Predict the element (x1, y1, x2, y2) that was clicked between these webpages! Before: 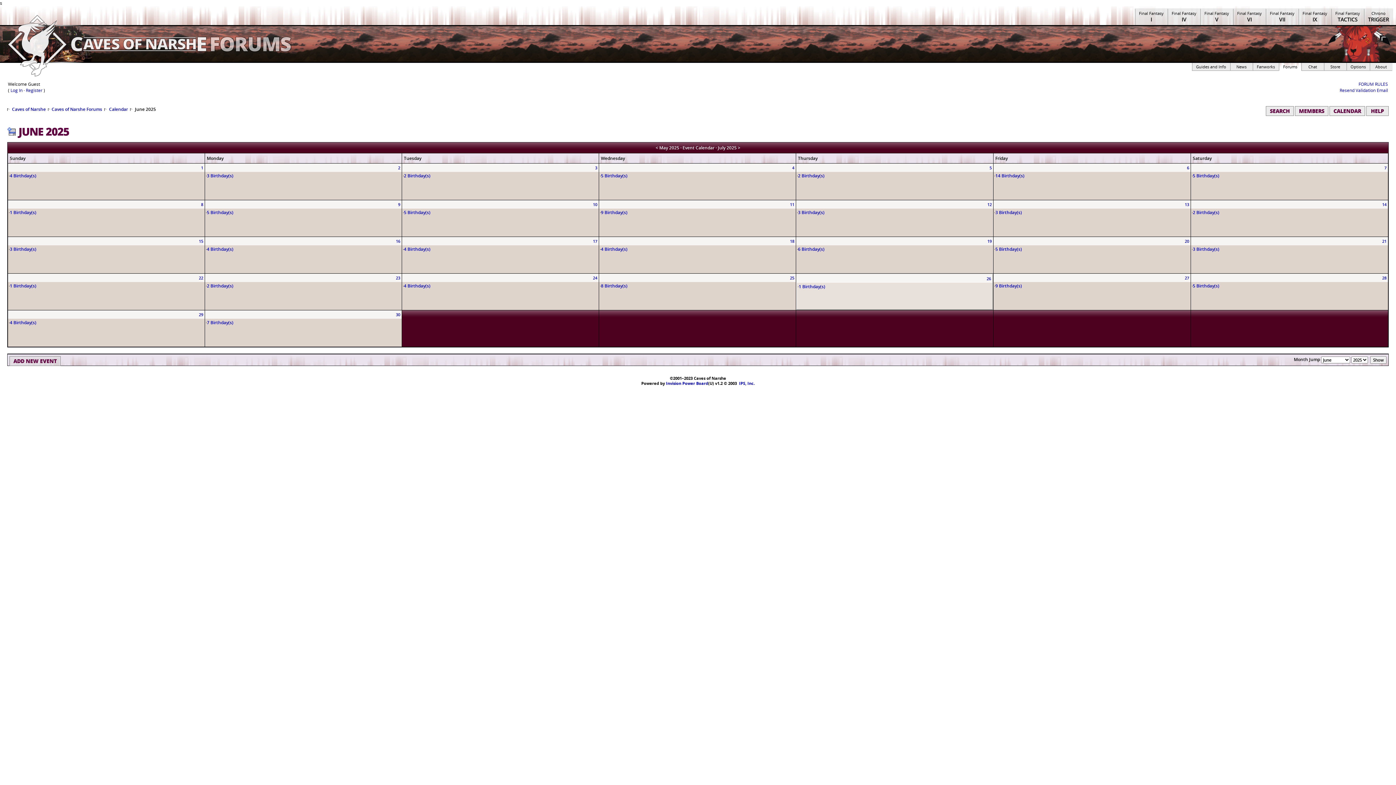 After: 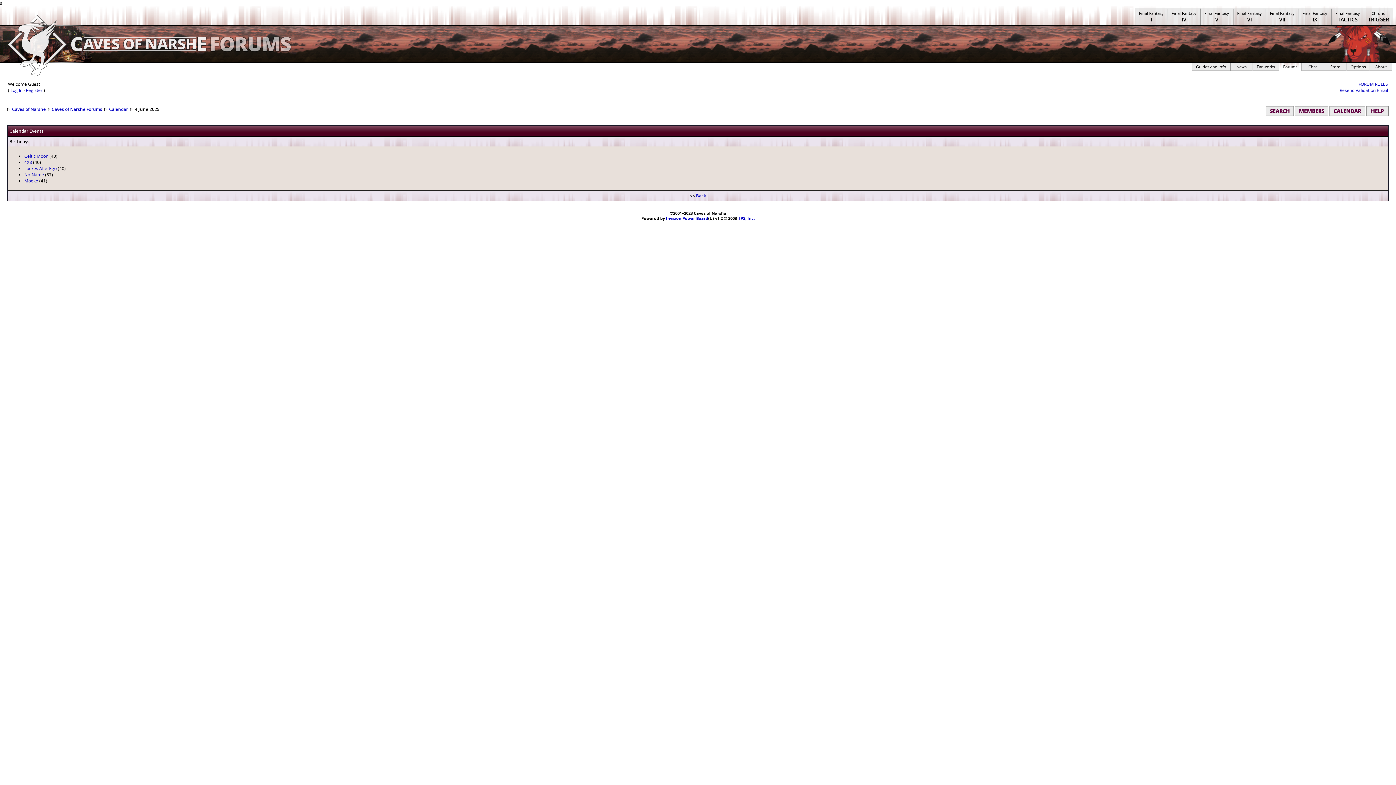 Action: bbox: (792, 165, 794, 170) label: 4